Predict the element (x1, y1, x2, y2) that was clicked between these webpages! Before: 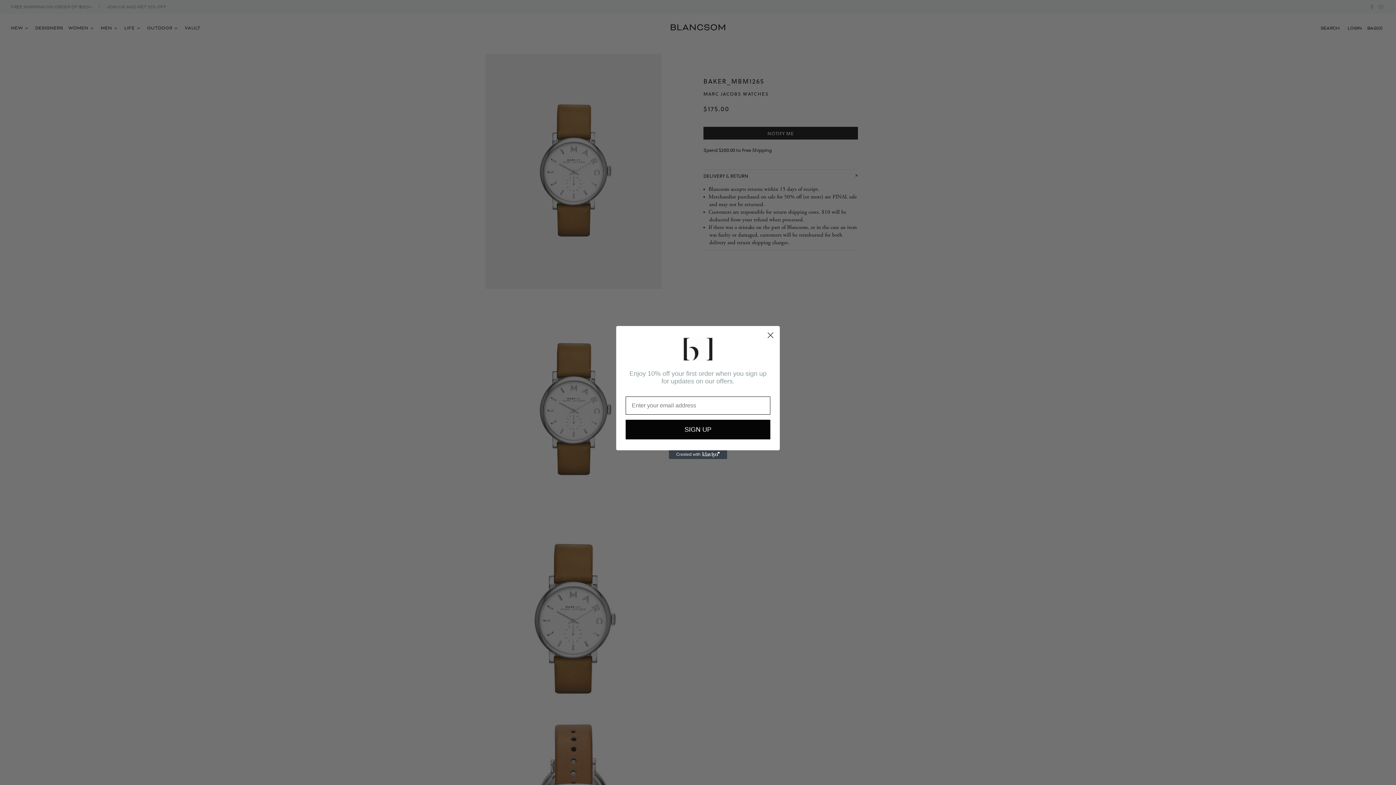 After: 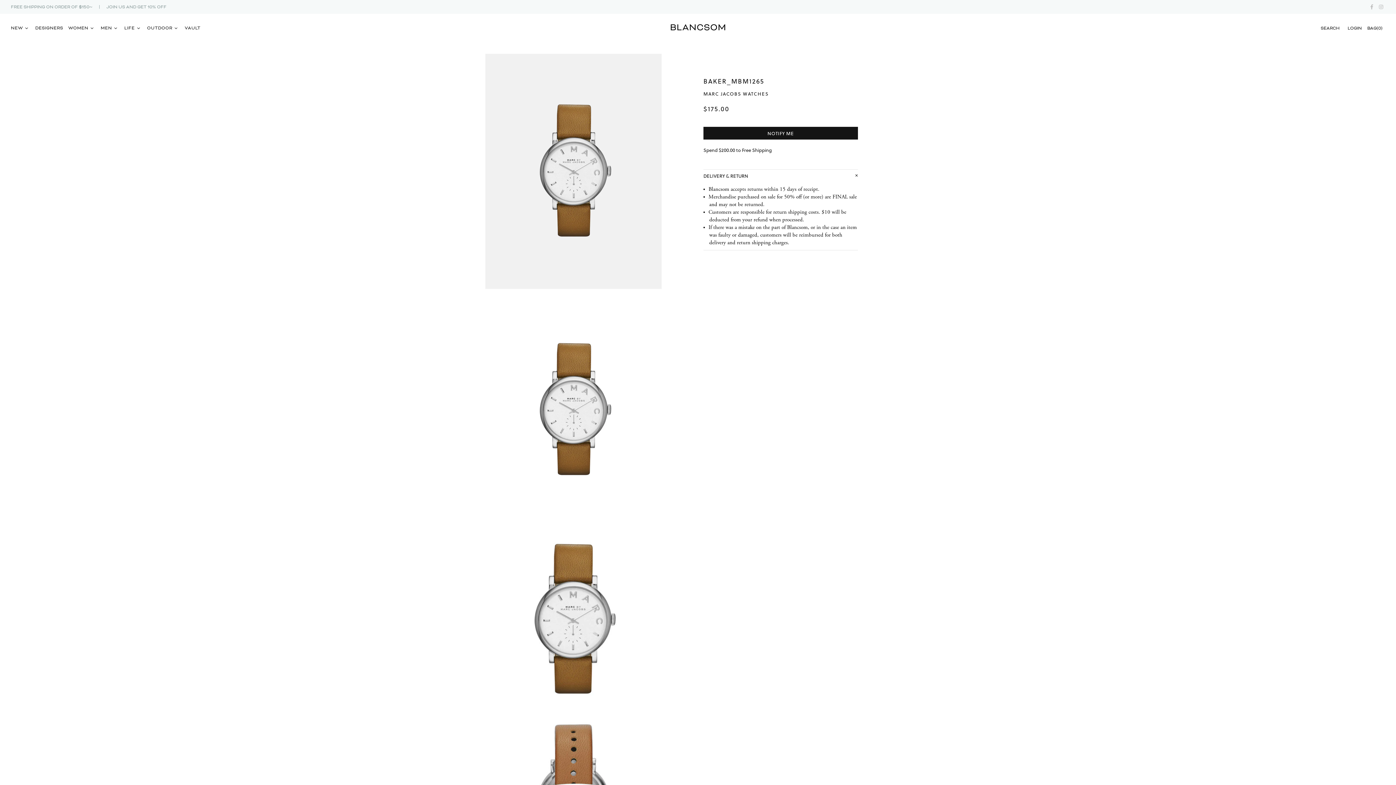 Action: label: Close dialog bbox: (764, 328, 777, 341)